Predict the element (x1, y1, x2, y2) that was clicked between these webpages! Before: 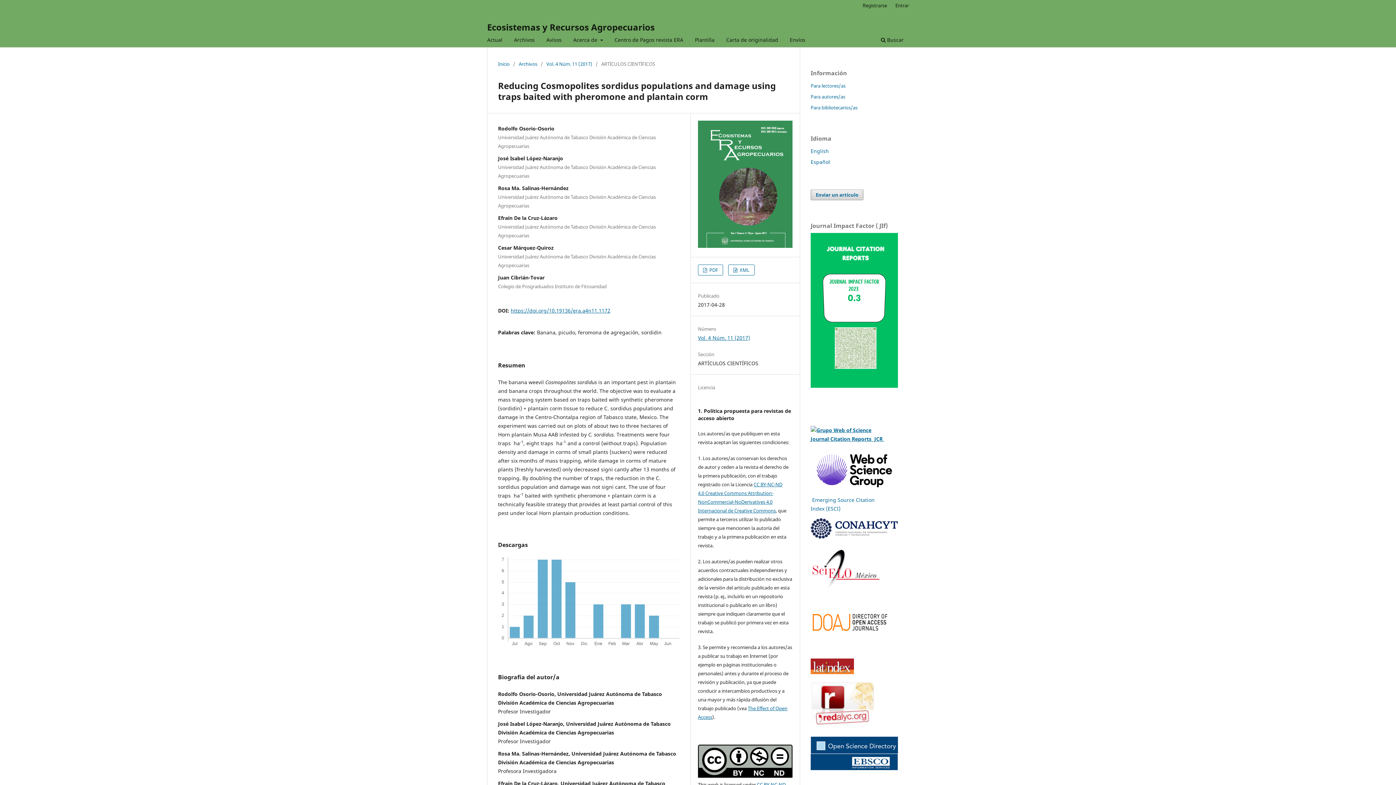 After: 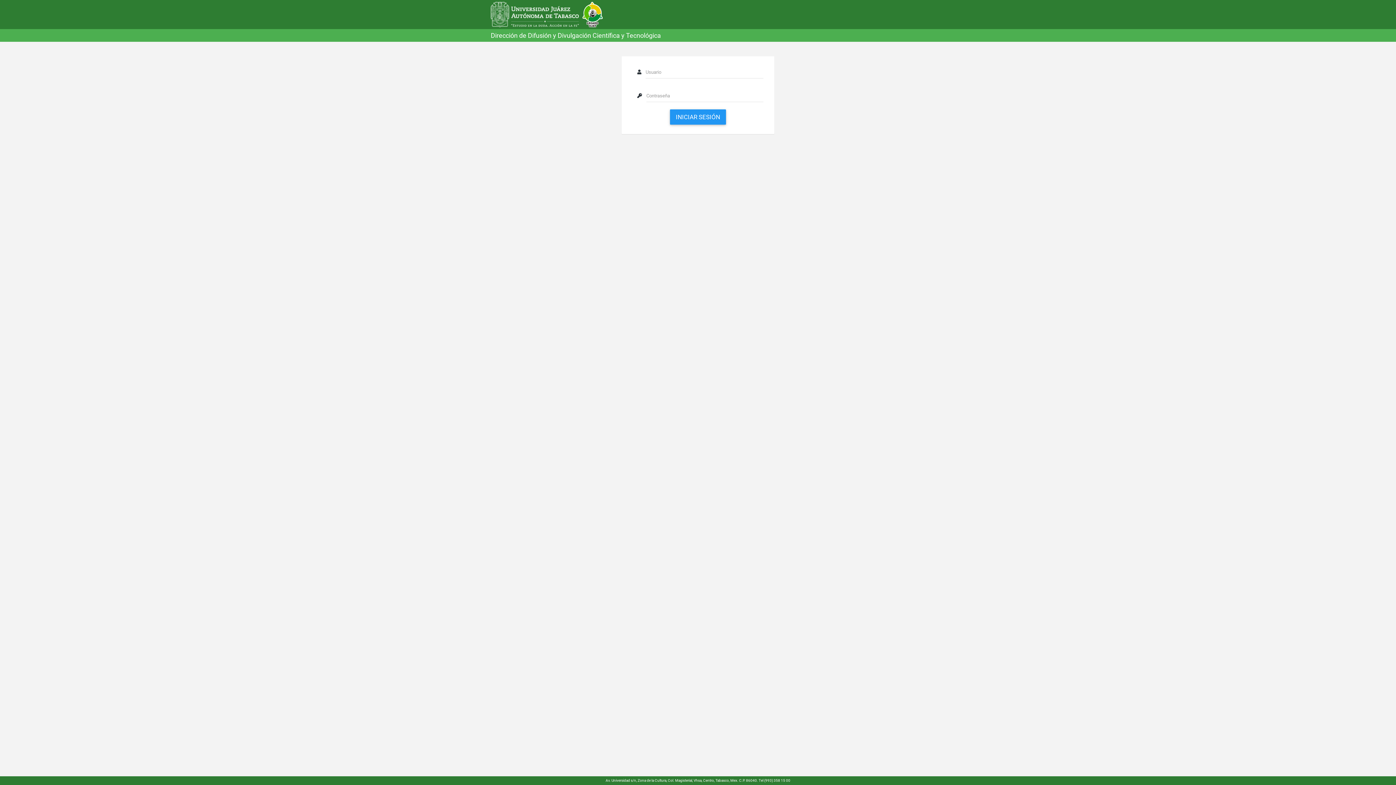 Action: label: Centro de Pagos revista ERA bbox: (612, 34, 686, 47)